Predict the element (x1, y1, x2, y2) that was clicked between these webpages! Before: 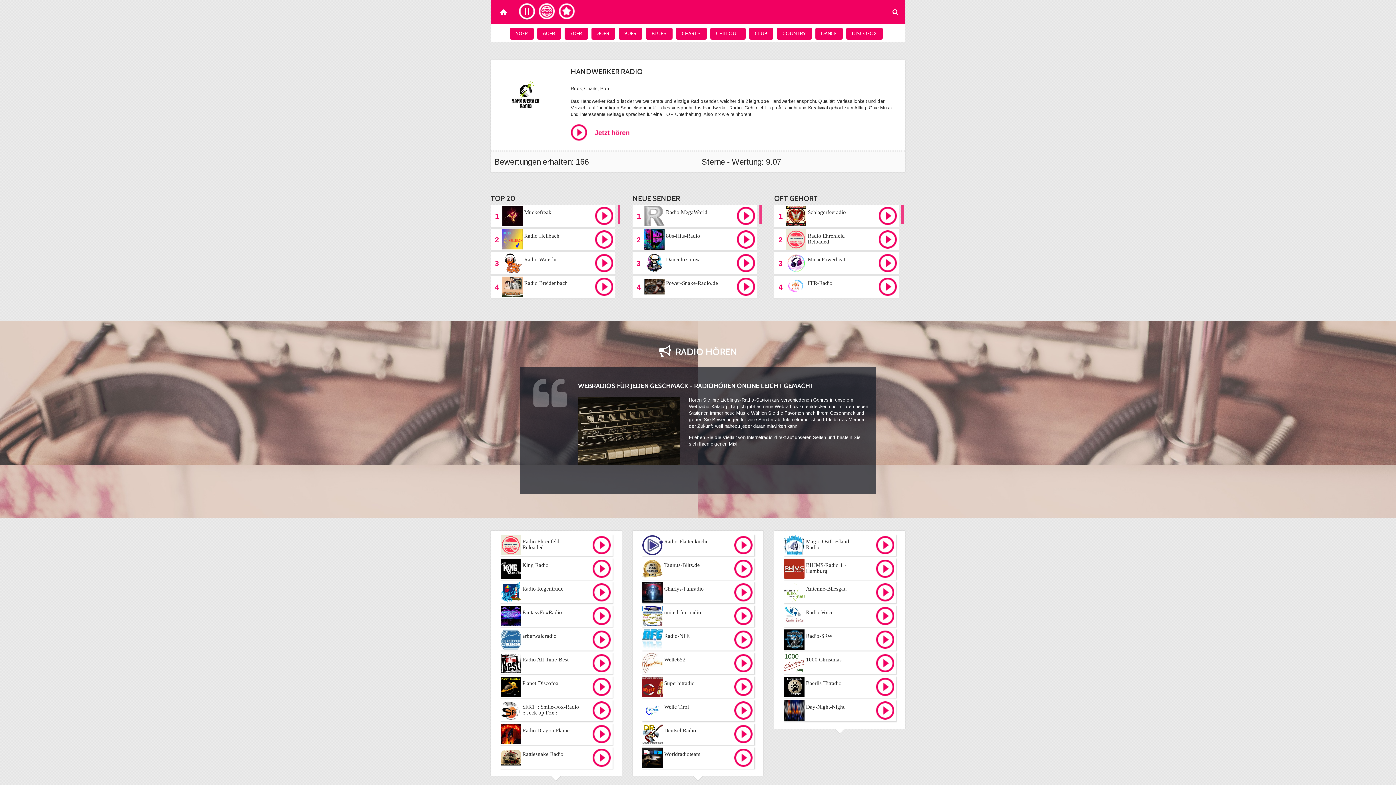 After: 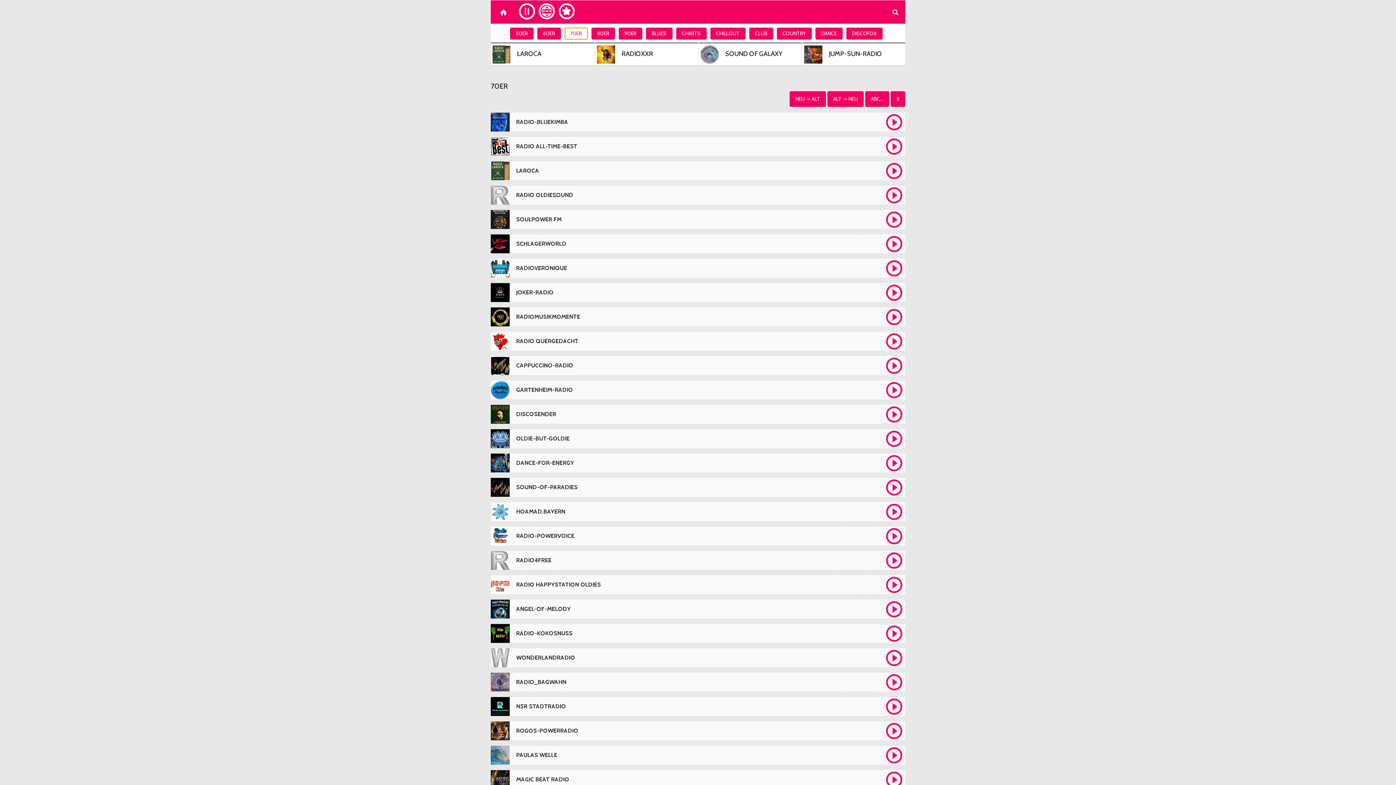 Action: bbox: (564, 27, 587, 39) label: 70ER